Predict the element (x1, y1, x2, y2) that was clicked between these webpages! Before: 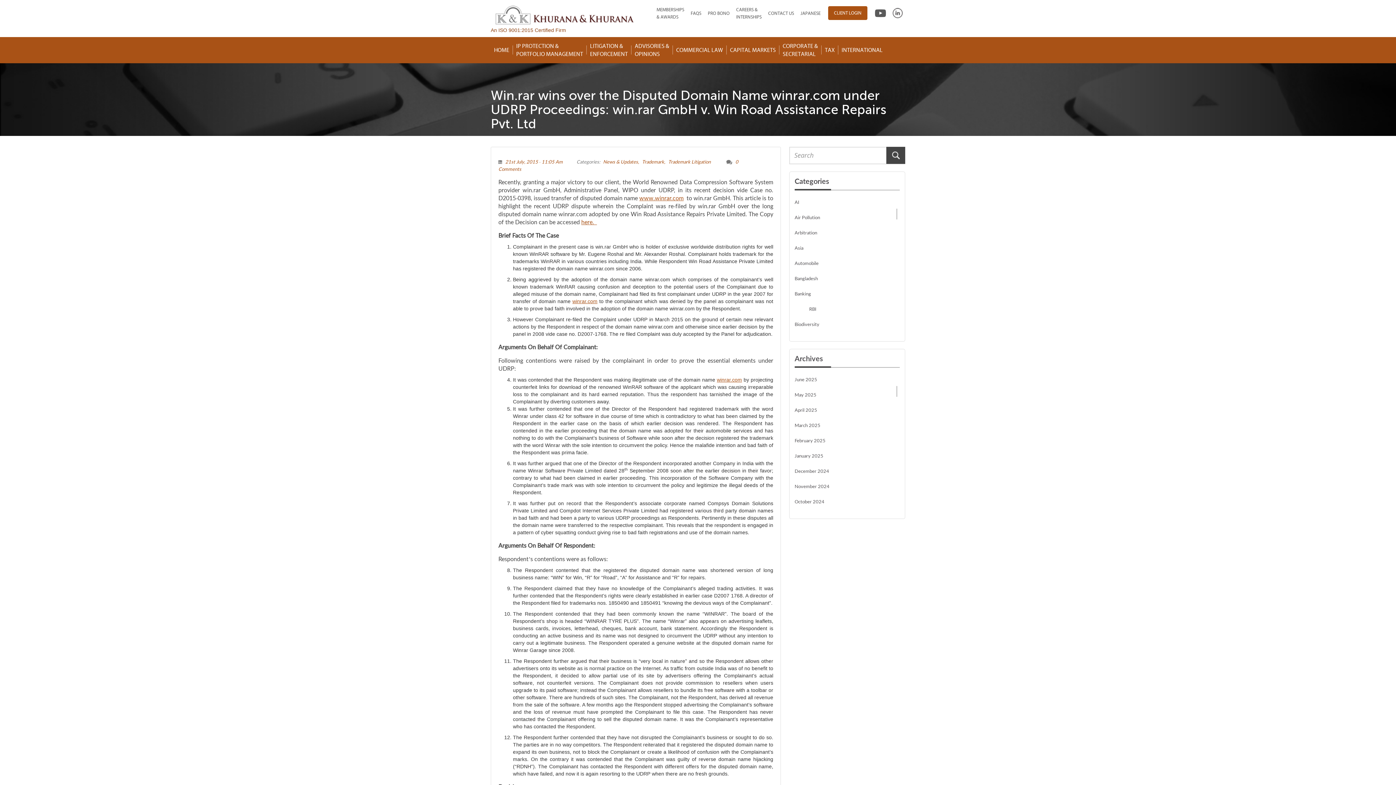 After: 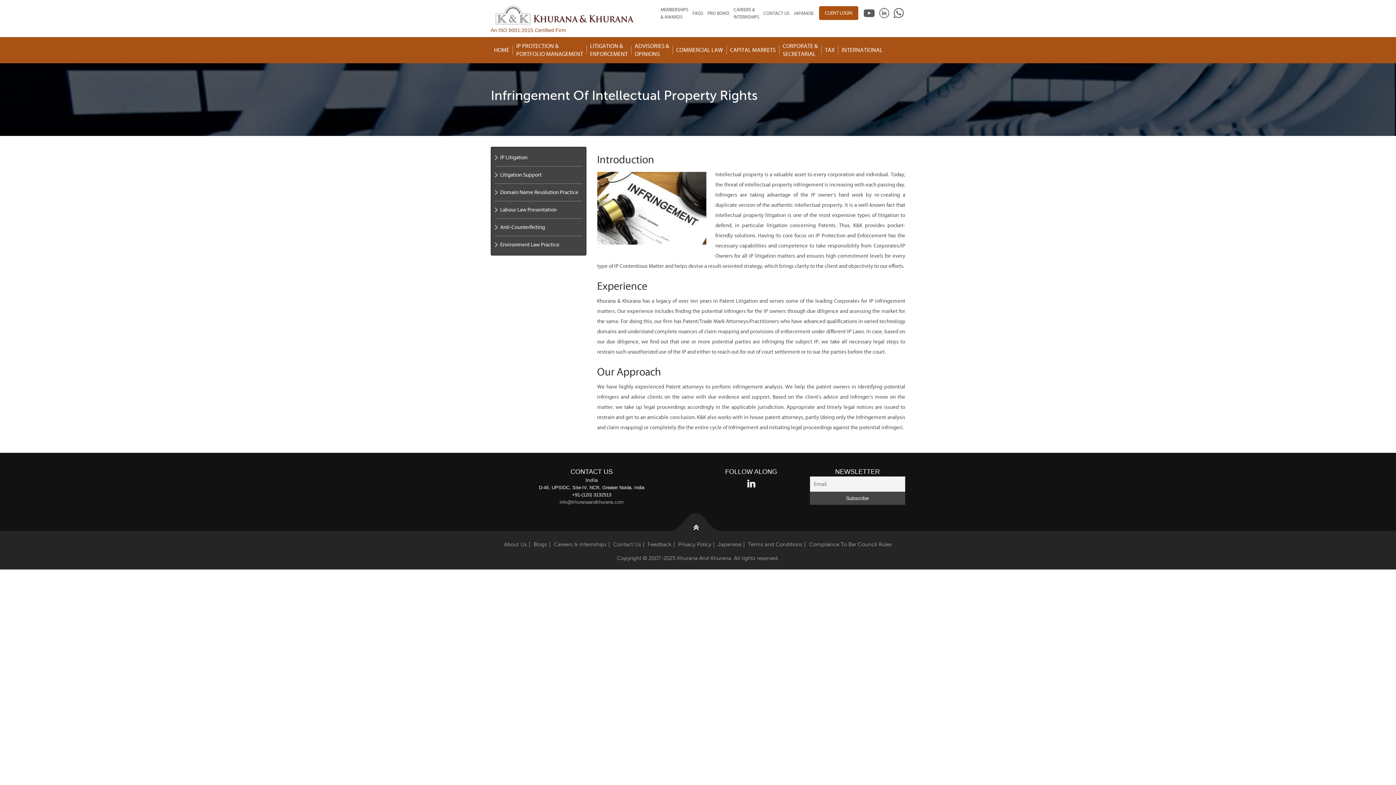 Action: bbox: (590, 37, 628, 63) label: LITIGATION &
ENFORCEMENT